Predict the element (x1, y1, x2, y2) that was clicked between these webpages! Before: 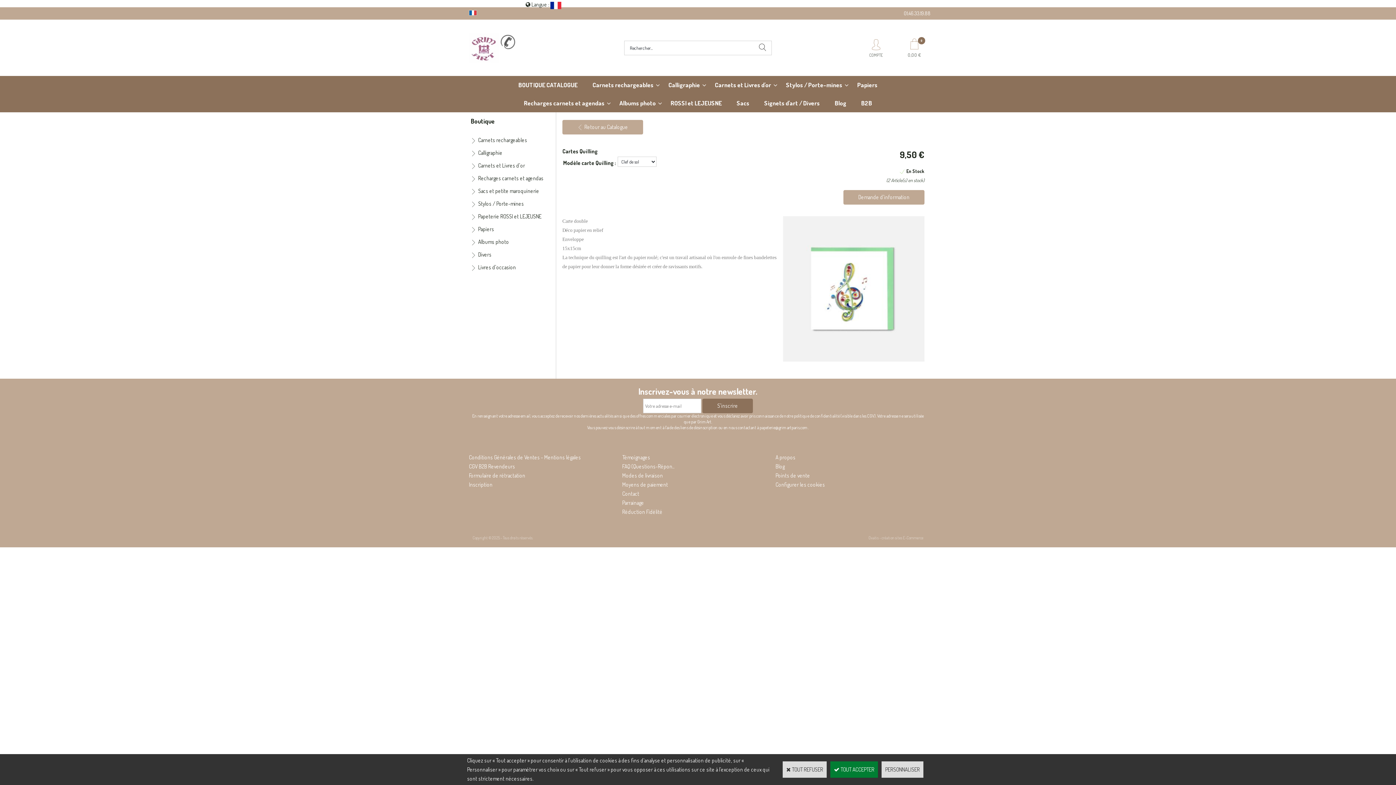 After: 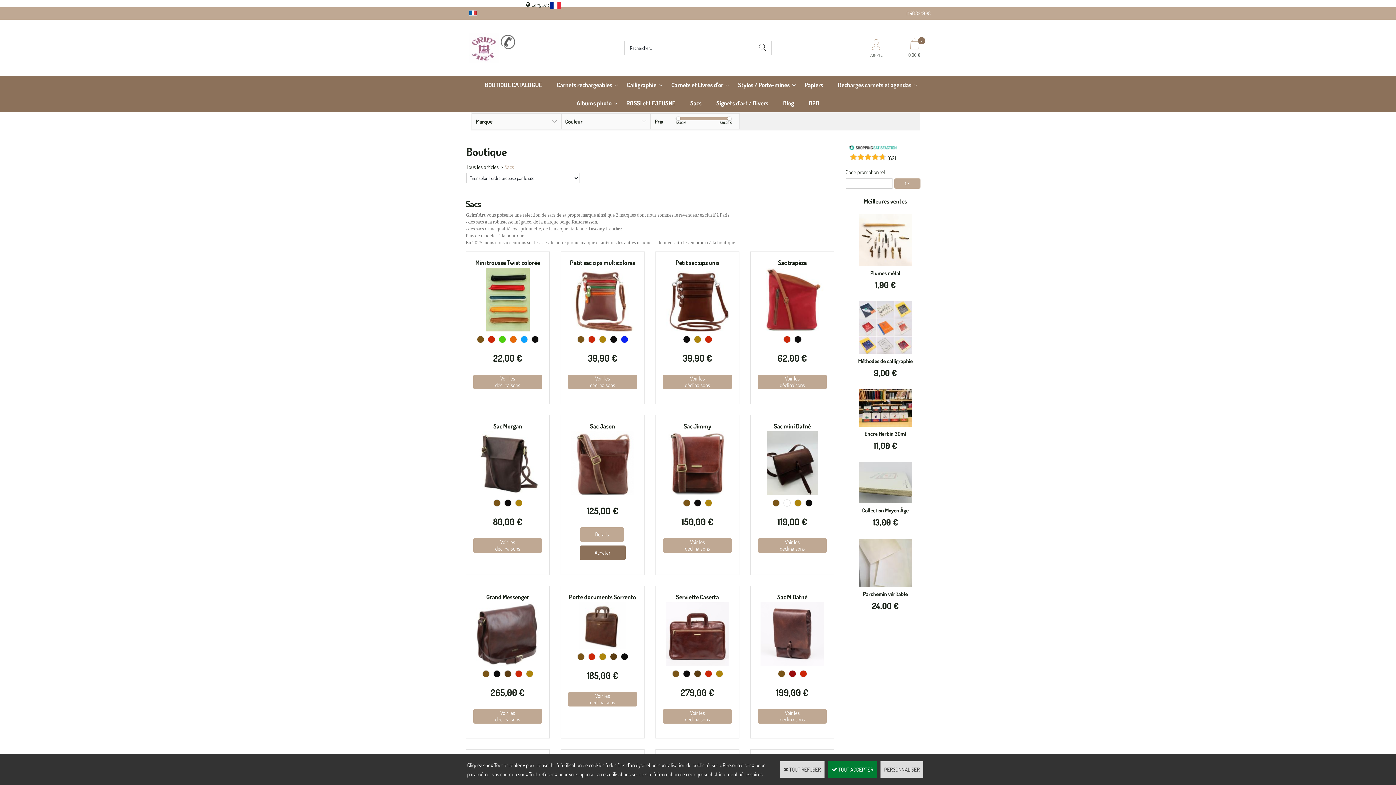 Action: bbox: (729, 94, 757, 112) label: Sacs